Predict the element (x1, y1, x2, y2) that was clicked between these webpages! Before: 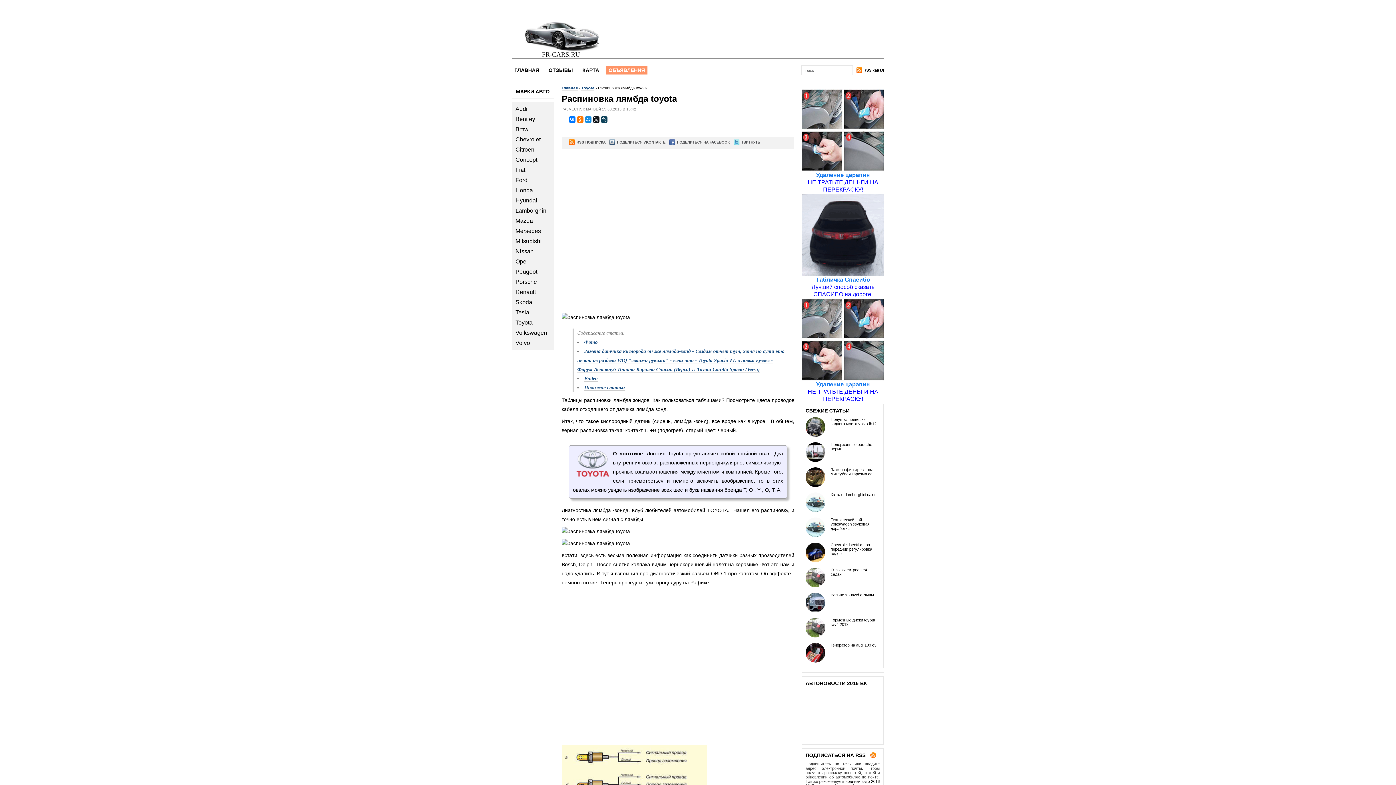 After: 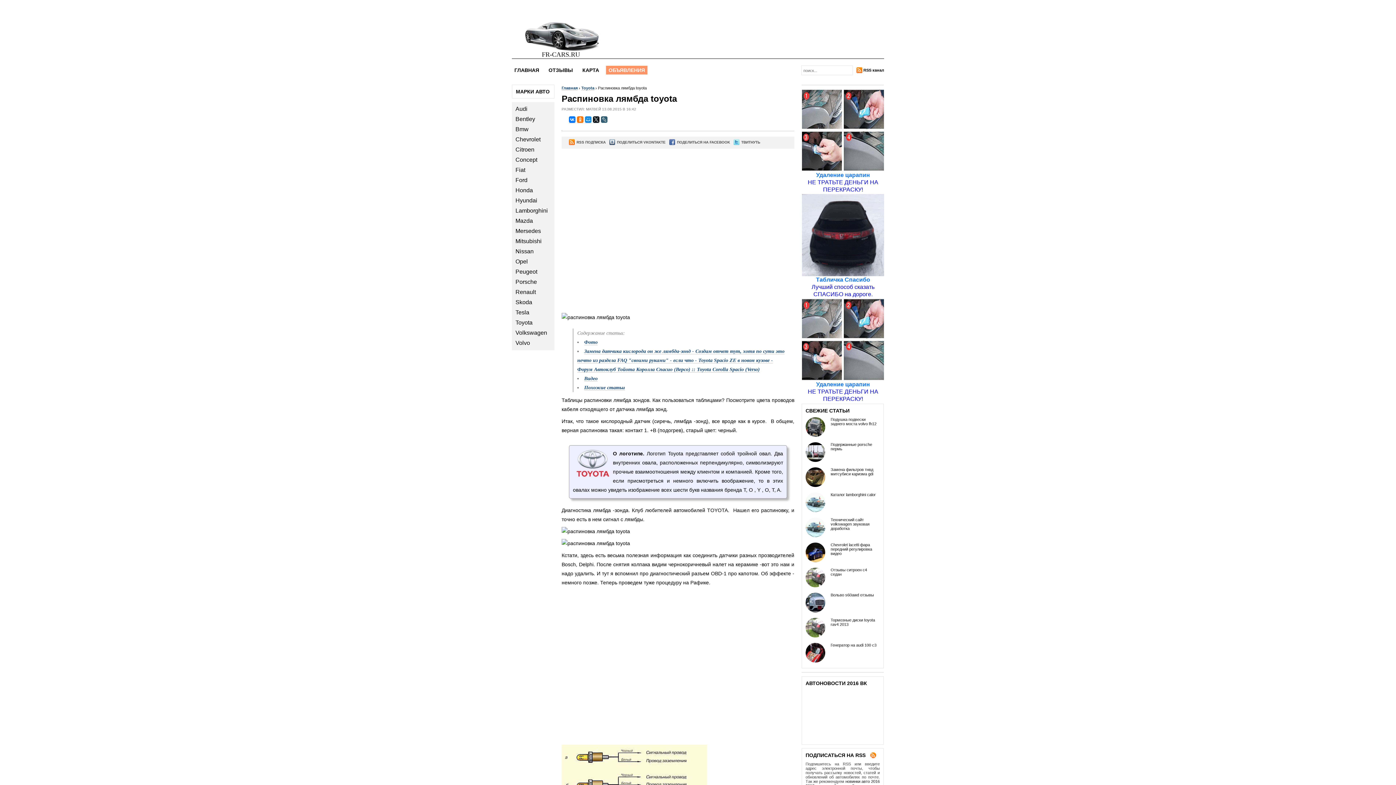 Action: bbox: (601, 116, 607, 123)